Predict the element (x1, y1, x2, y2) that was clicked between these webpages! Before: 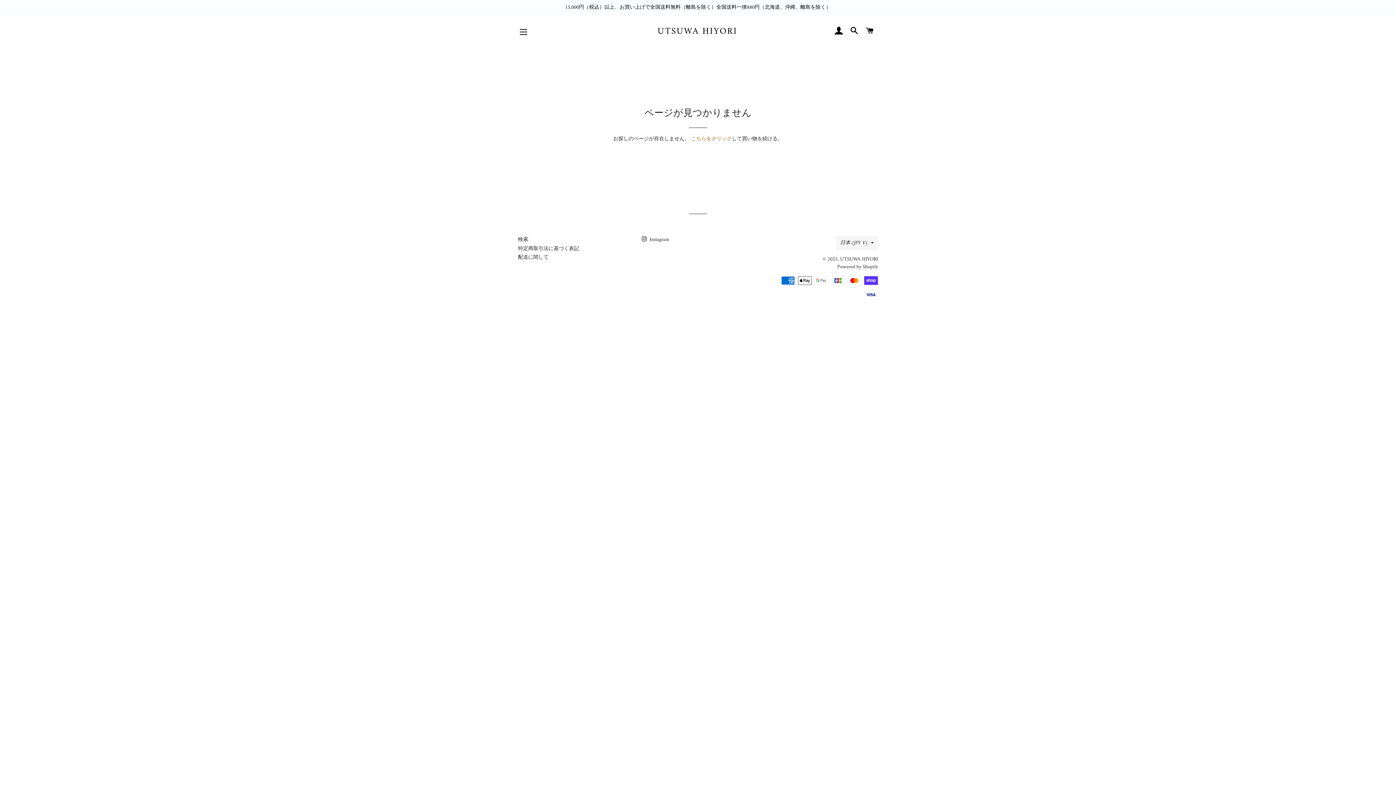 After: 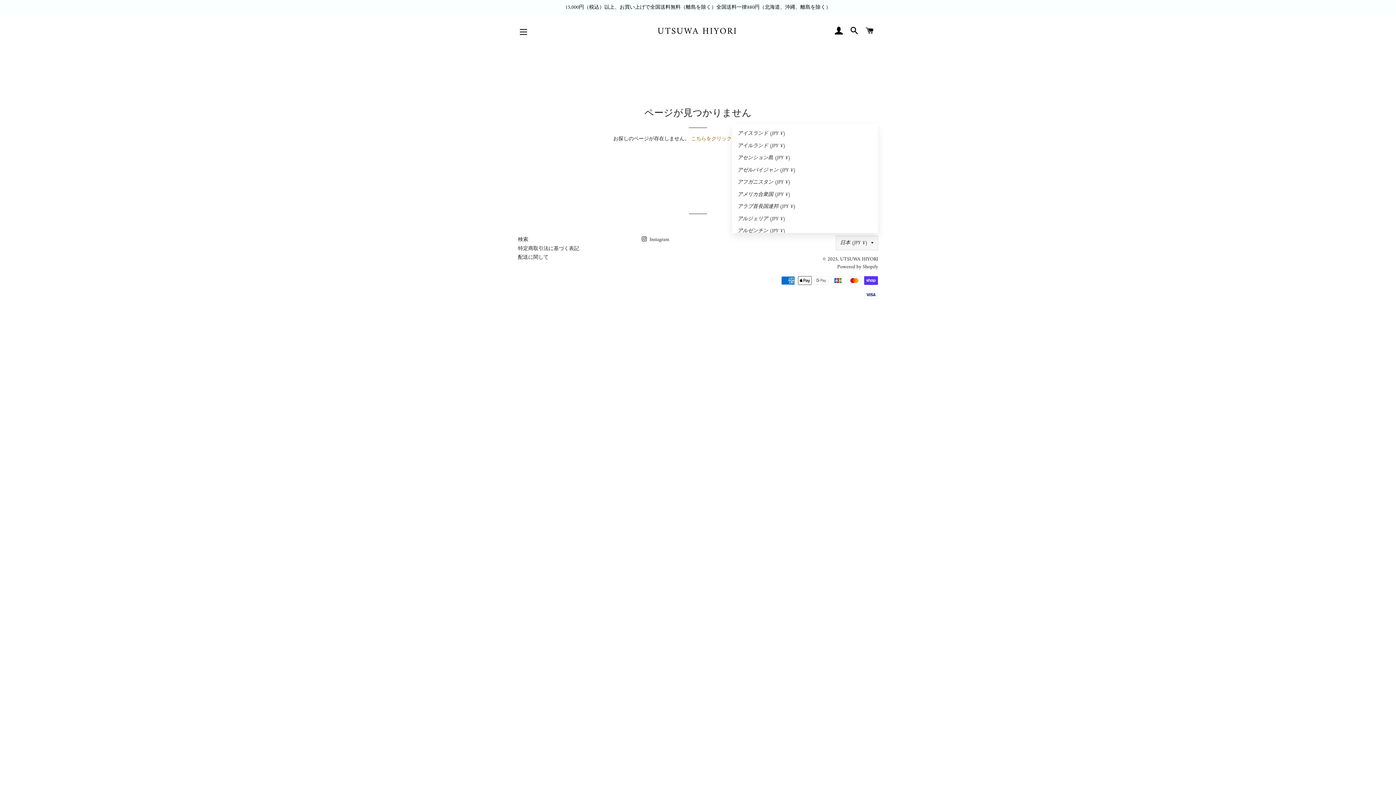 Action: bbox: (836, 236, 878, 250) label: 日本 (JPY ¥)